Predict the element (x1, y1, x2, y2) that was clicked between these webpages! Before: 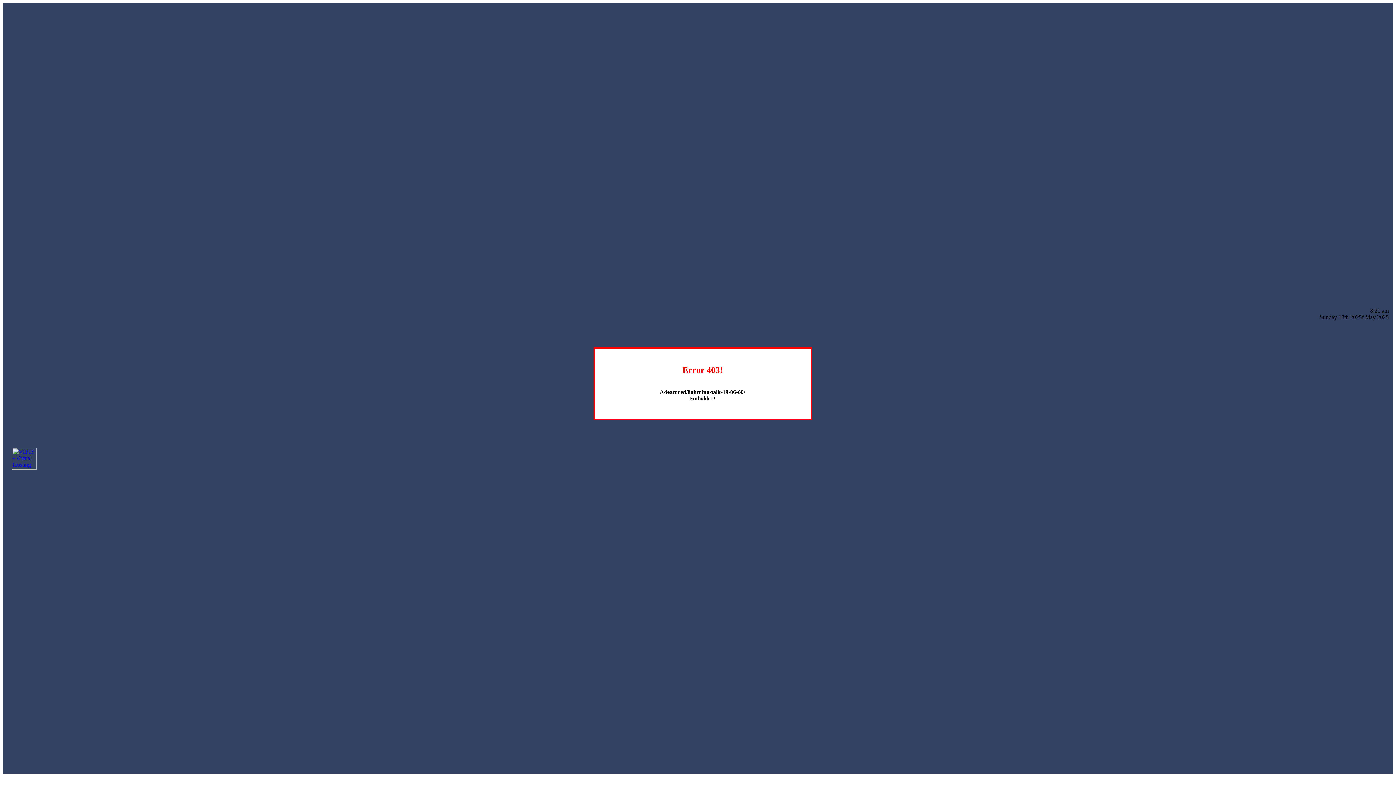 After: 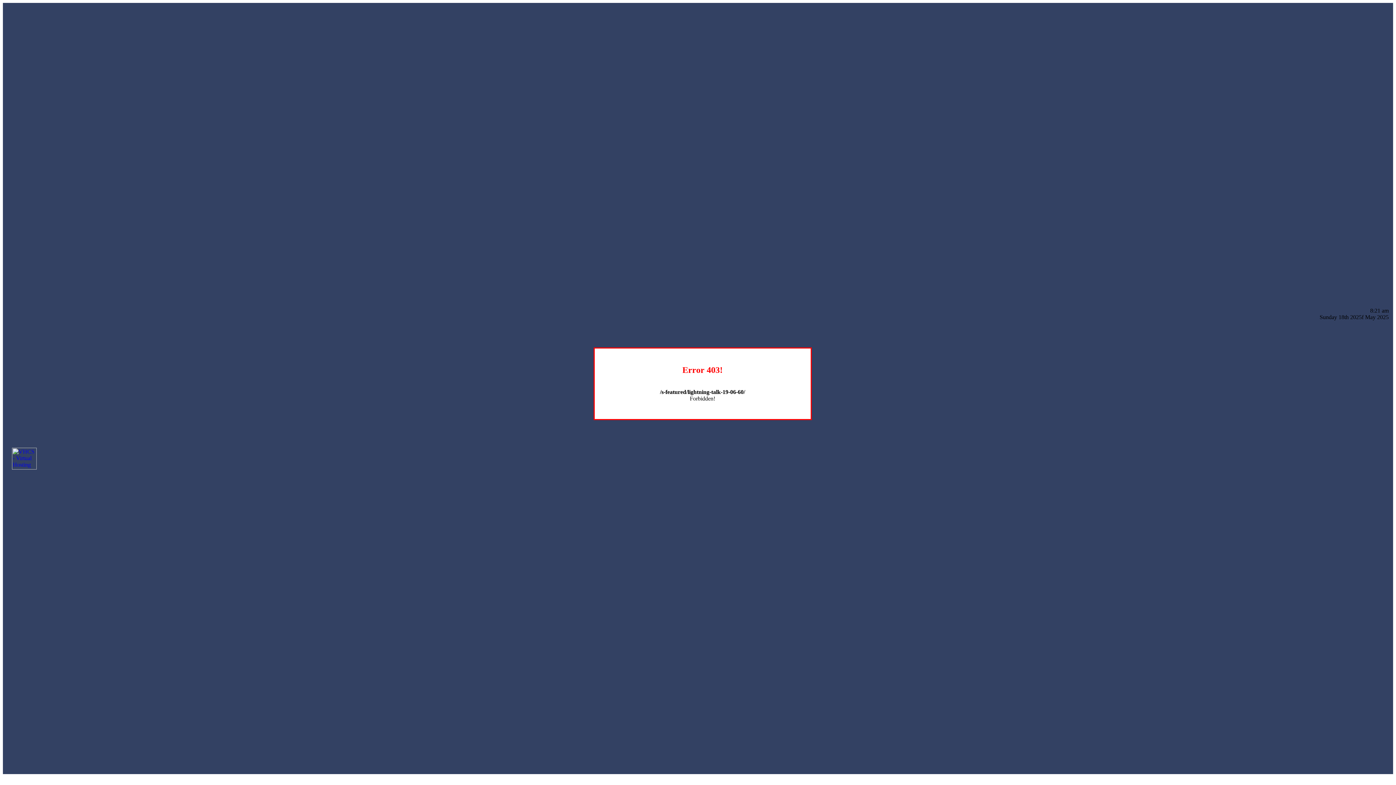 Action: bbox: (12, 464, 36, 470)